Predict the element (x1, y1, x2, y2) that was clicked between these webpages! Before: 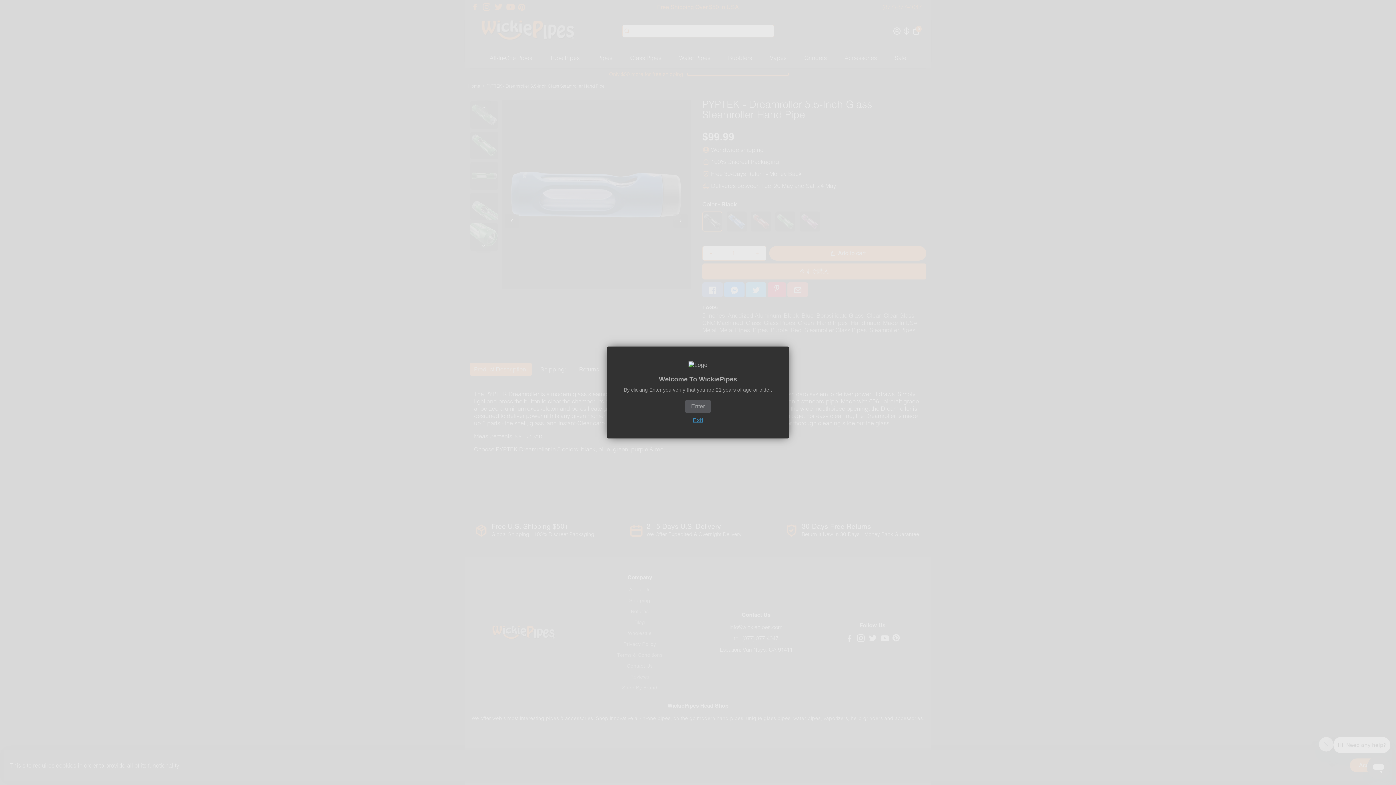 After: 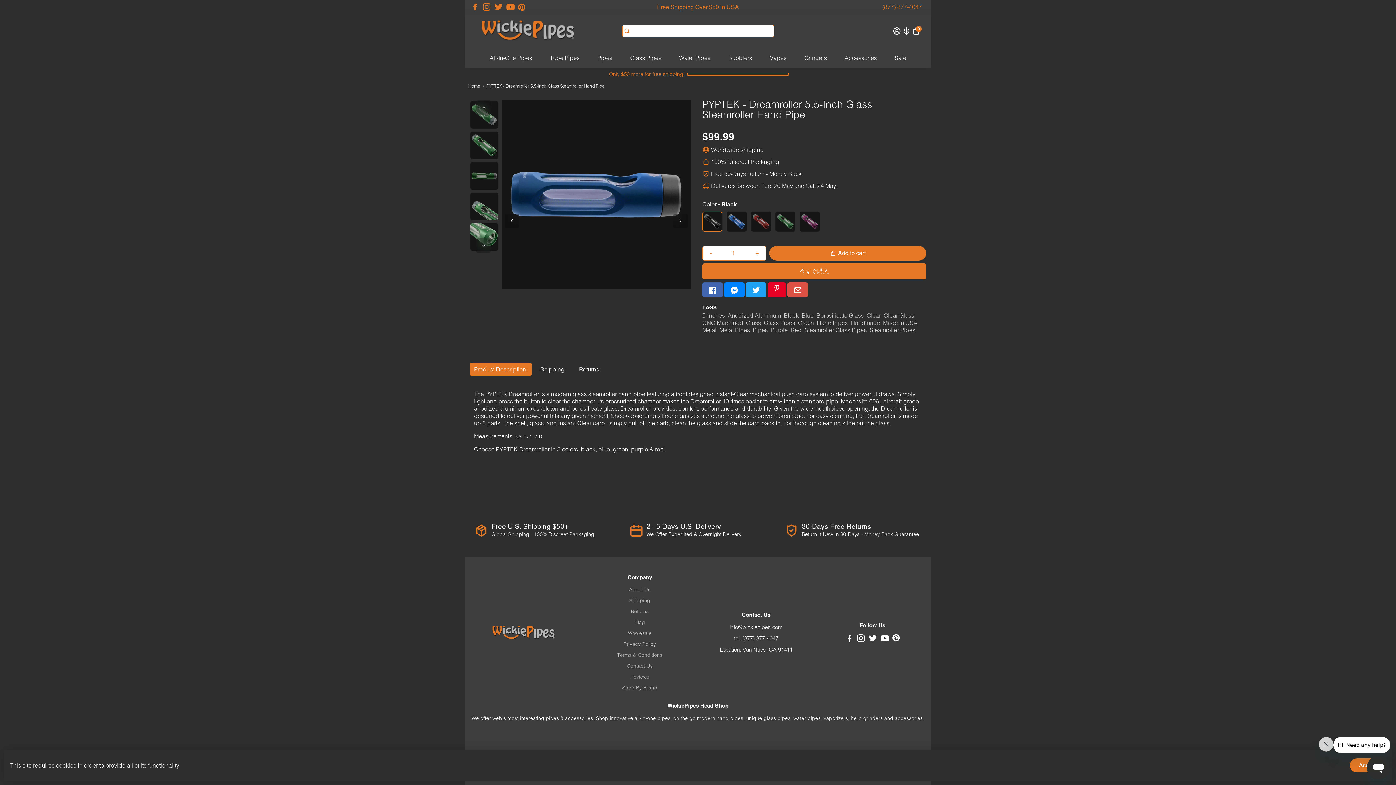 Action: bbox: (685, 400, 710, 413) label: Enter